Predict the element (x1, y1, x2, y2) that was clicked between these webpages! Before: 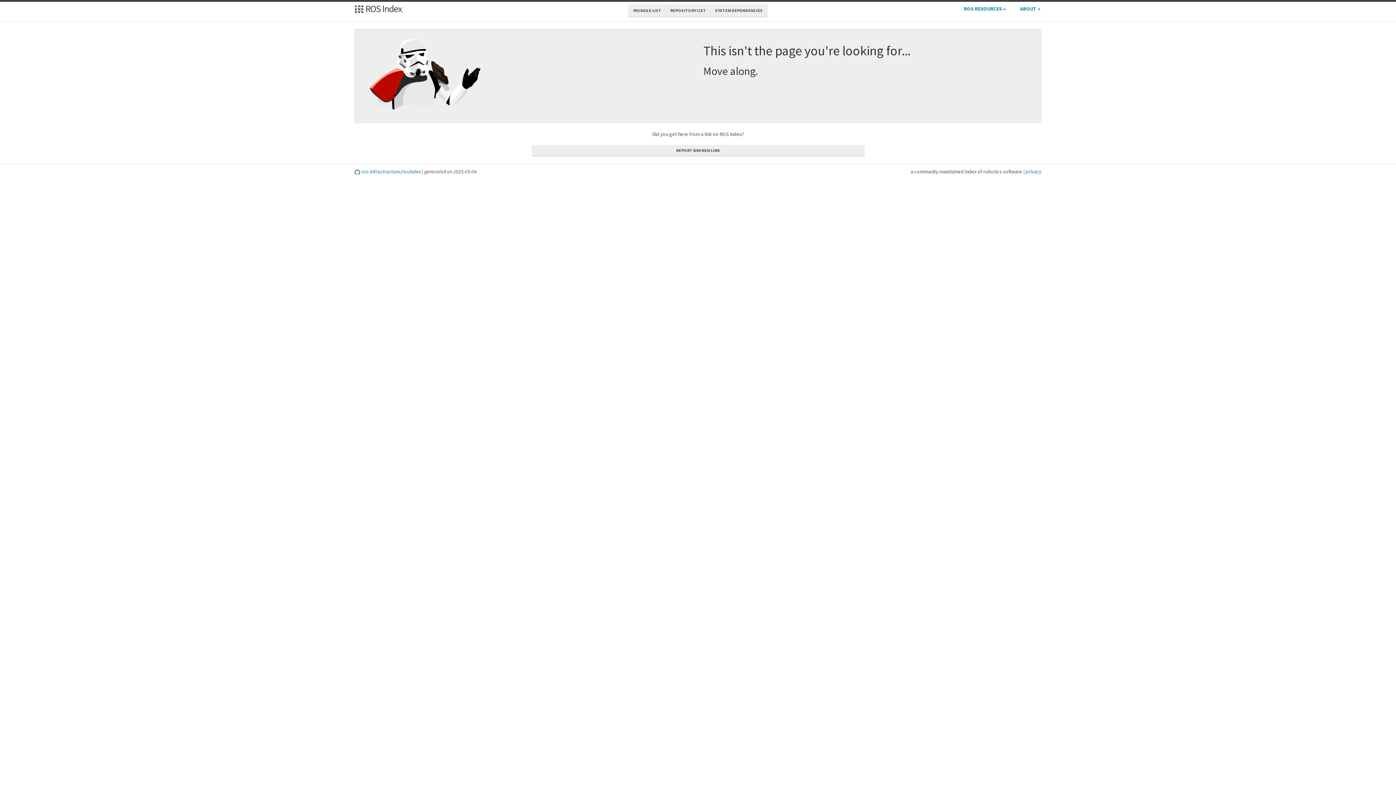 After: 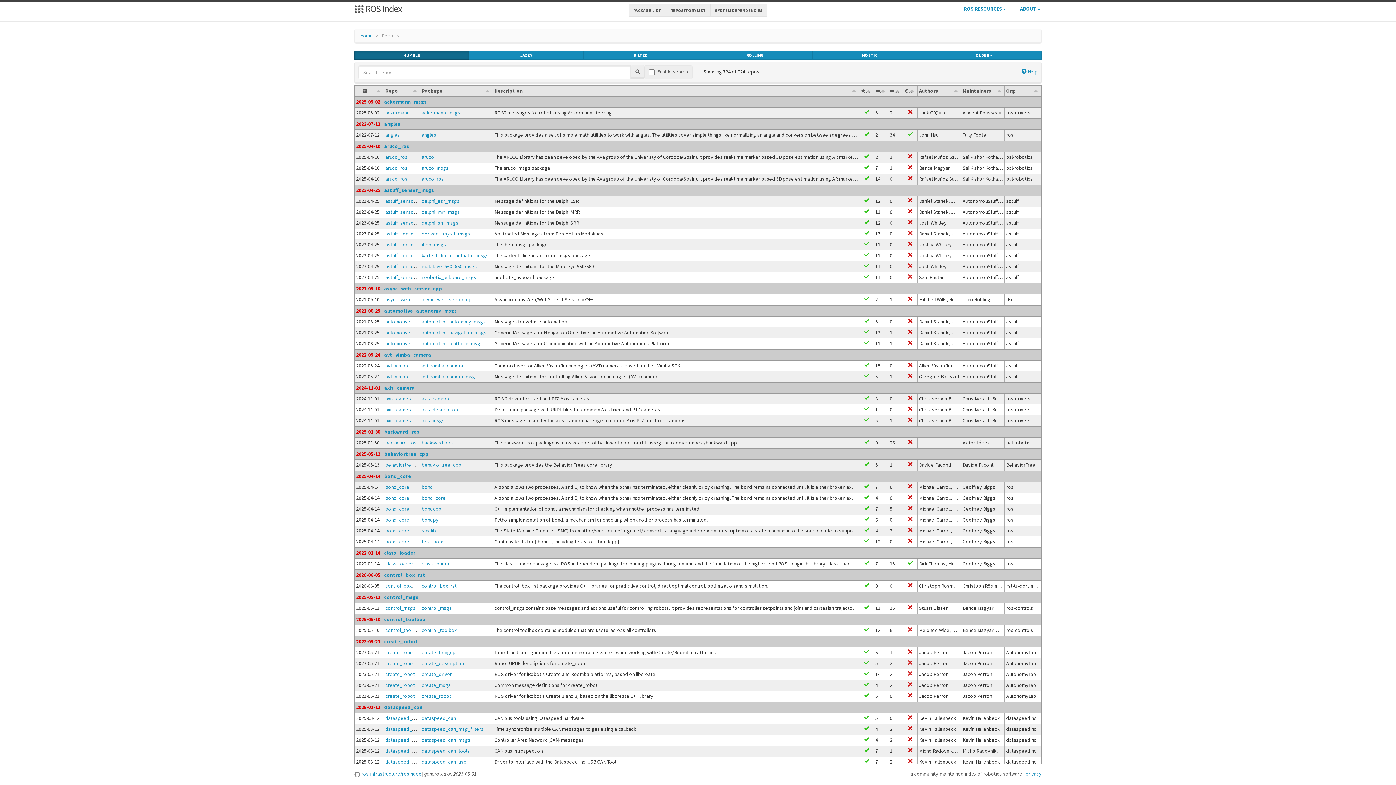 Action: label: REPOSITORY LIST bbox: (665, 4, 710, 17)